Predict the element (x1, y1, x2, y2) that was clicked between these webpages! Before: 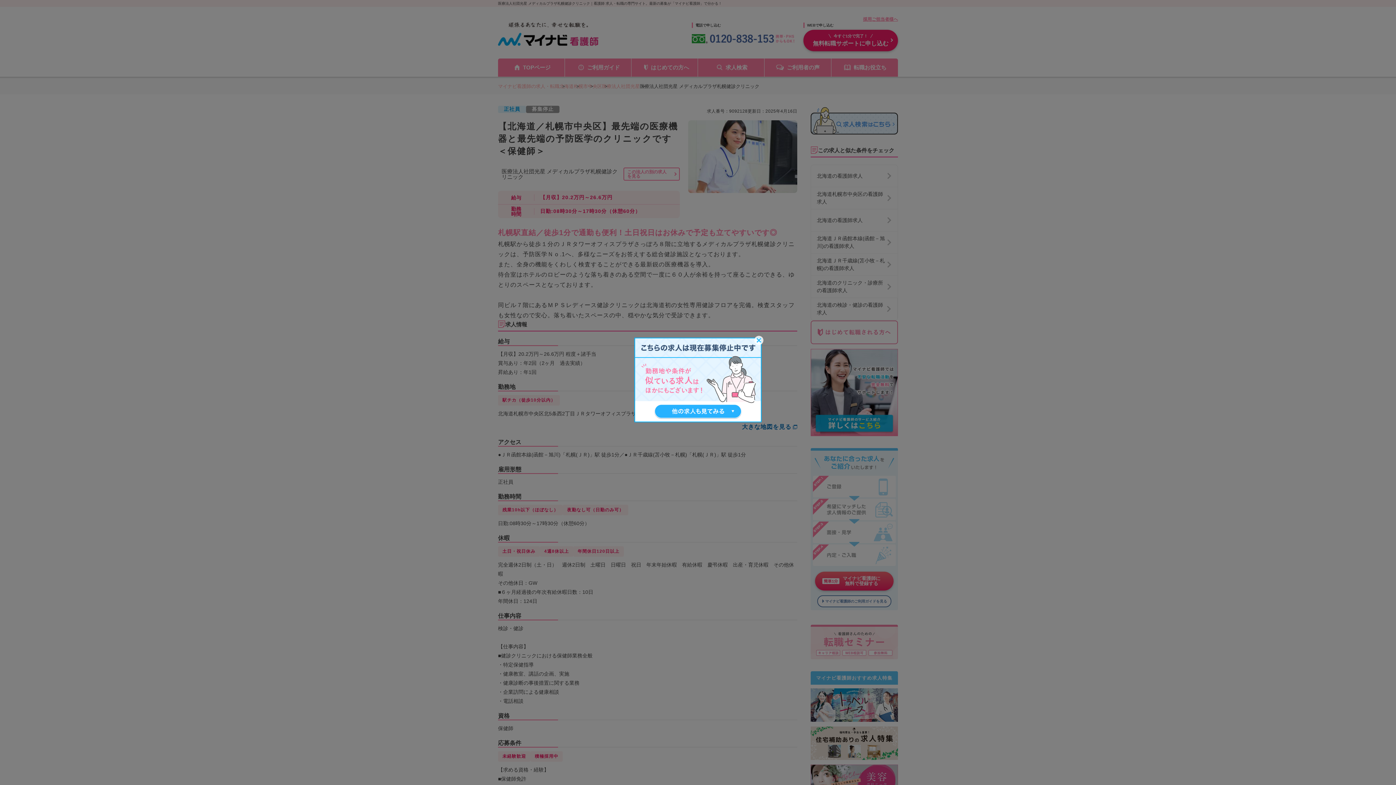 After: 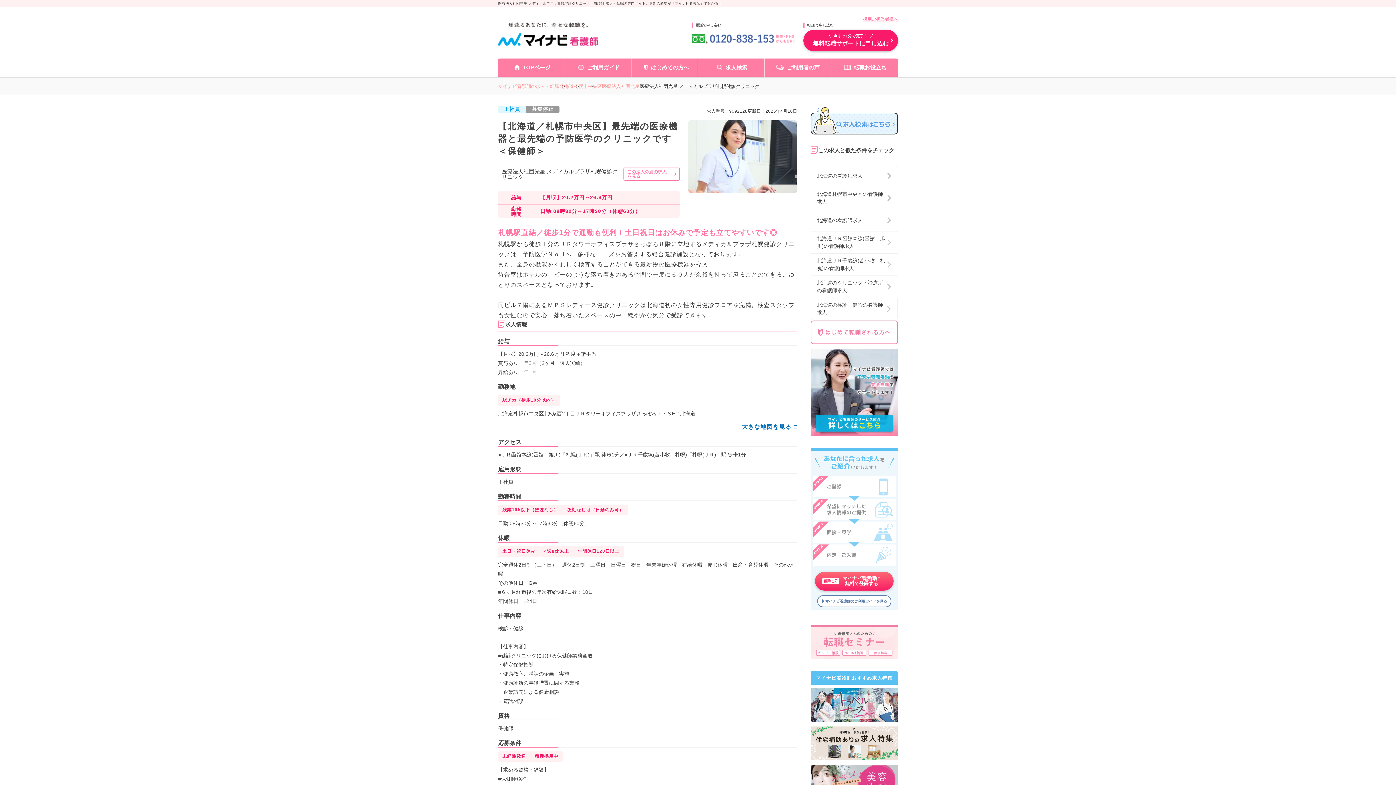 Action: bbox: (754, 335, 763, 345)